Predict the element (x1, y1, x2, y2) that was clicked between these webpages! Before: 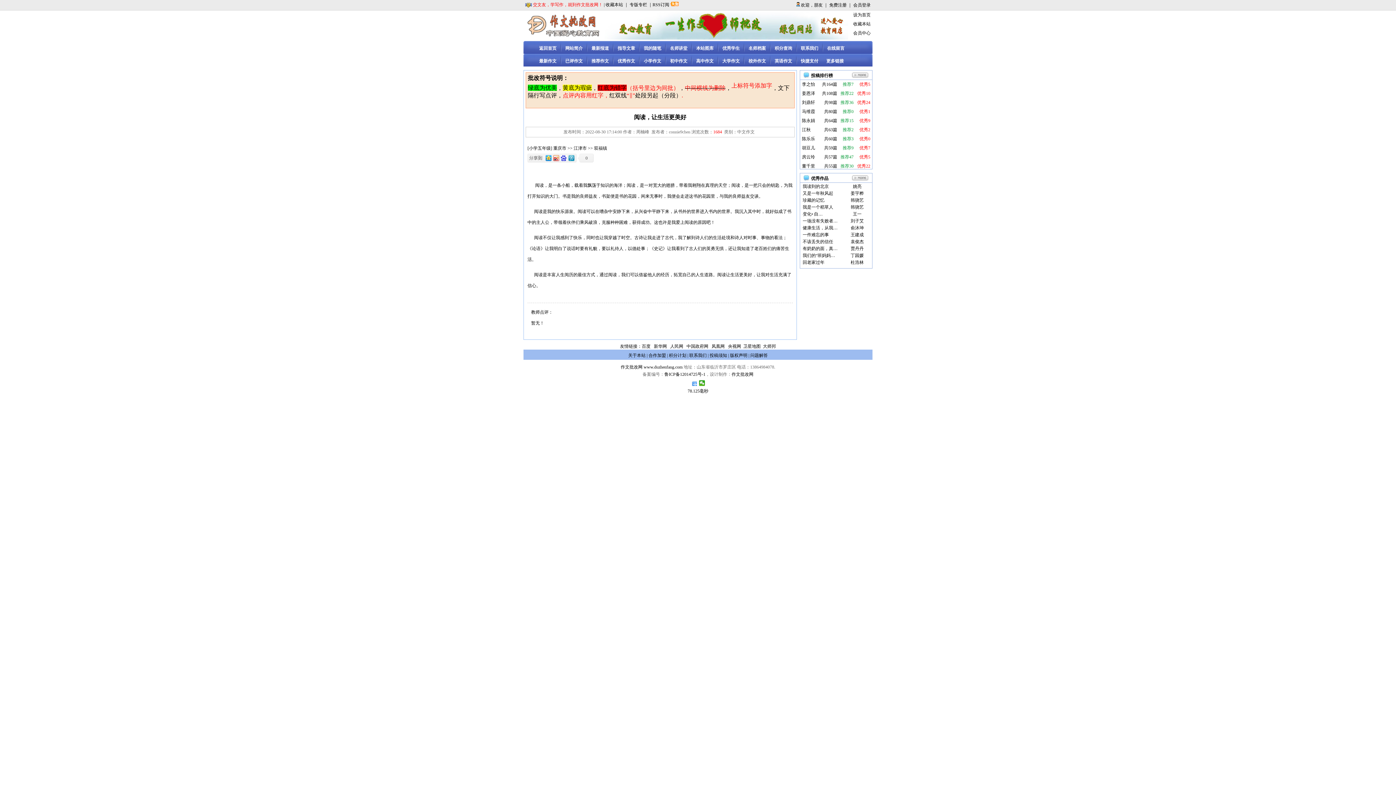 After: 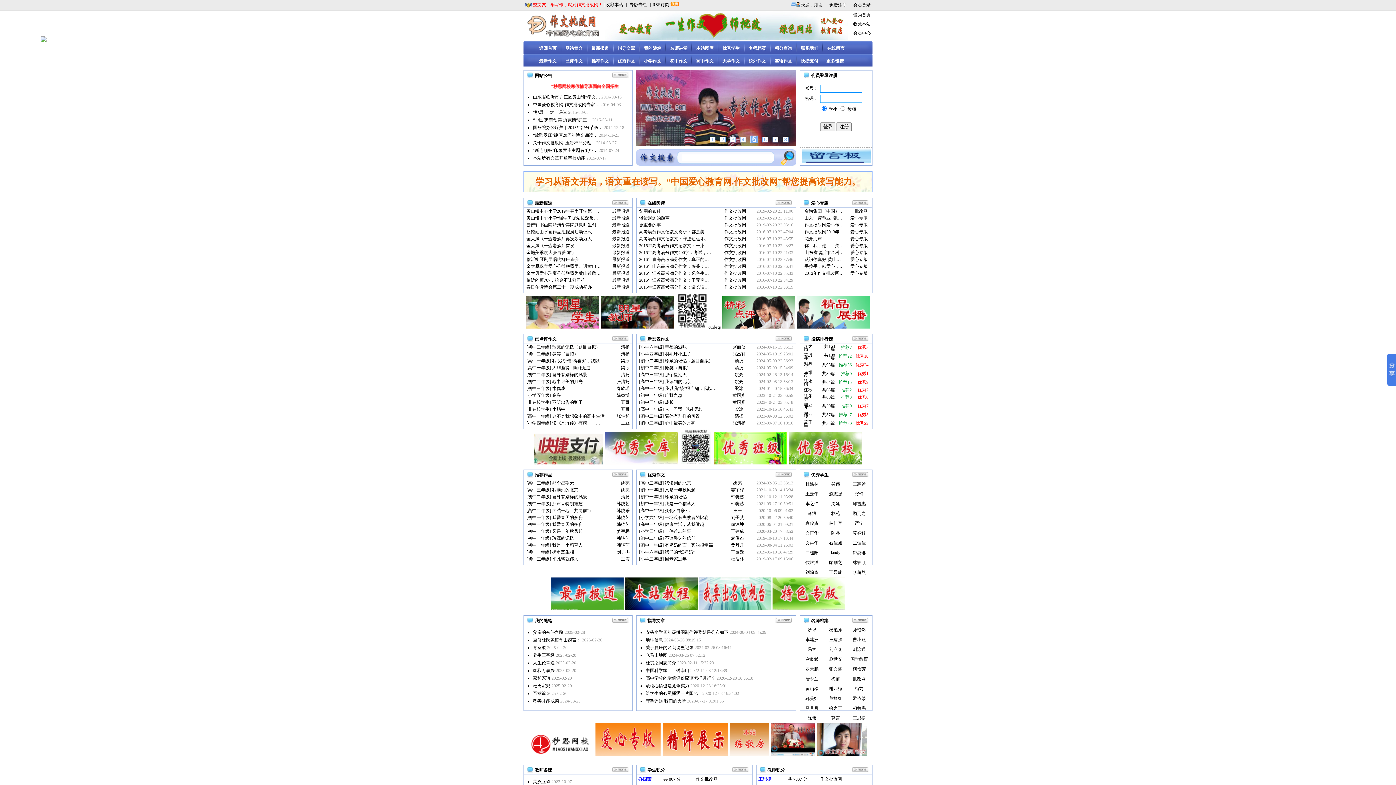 Action: bbox: (731, 372, 753, 377) label: 作文批改网